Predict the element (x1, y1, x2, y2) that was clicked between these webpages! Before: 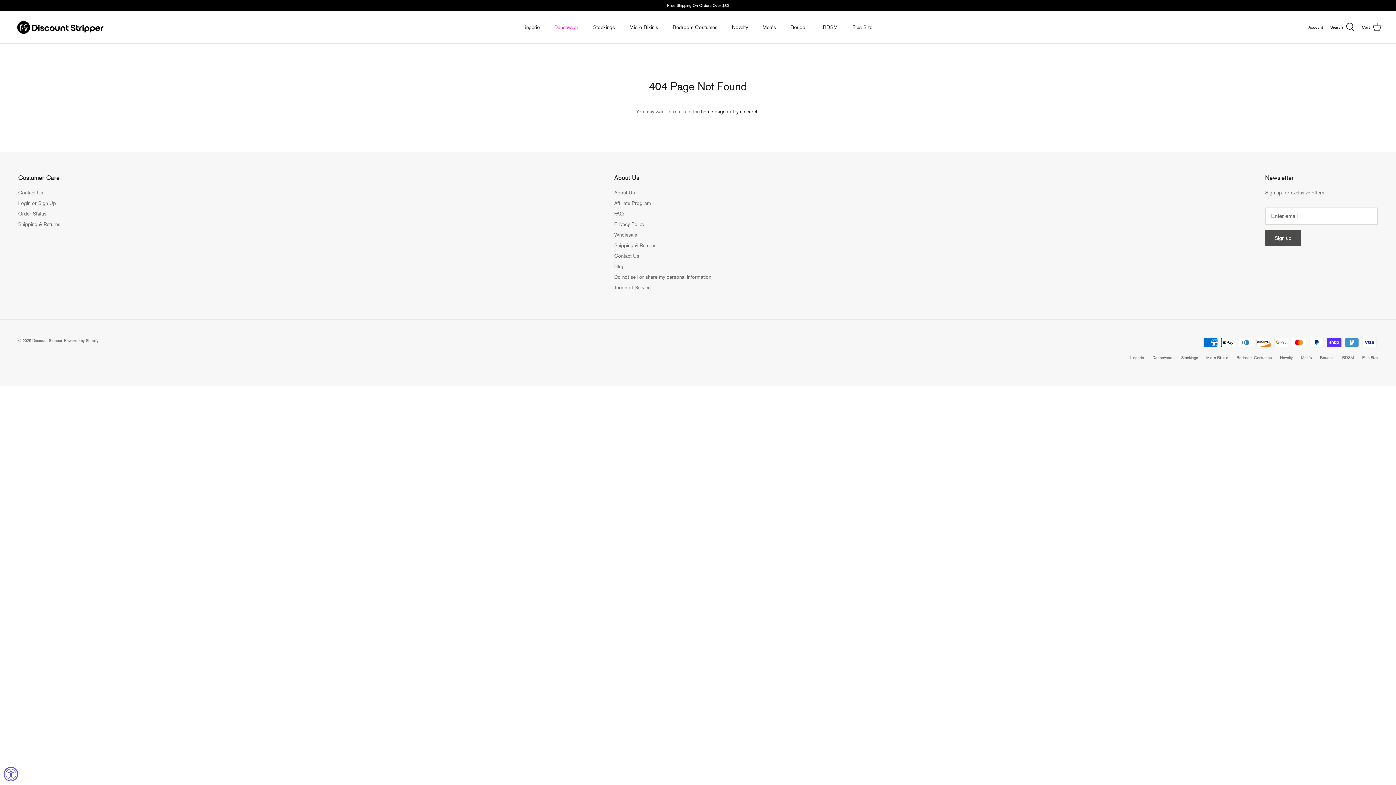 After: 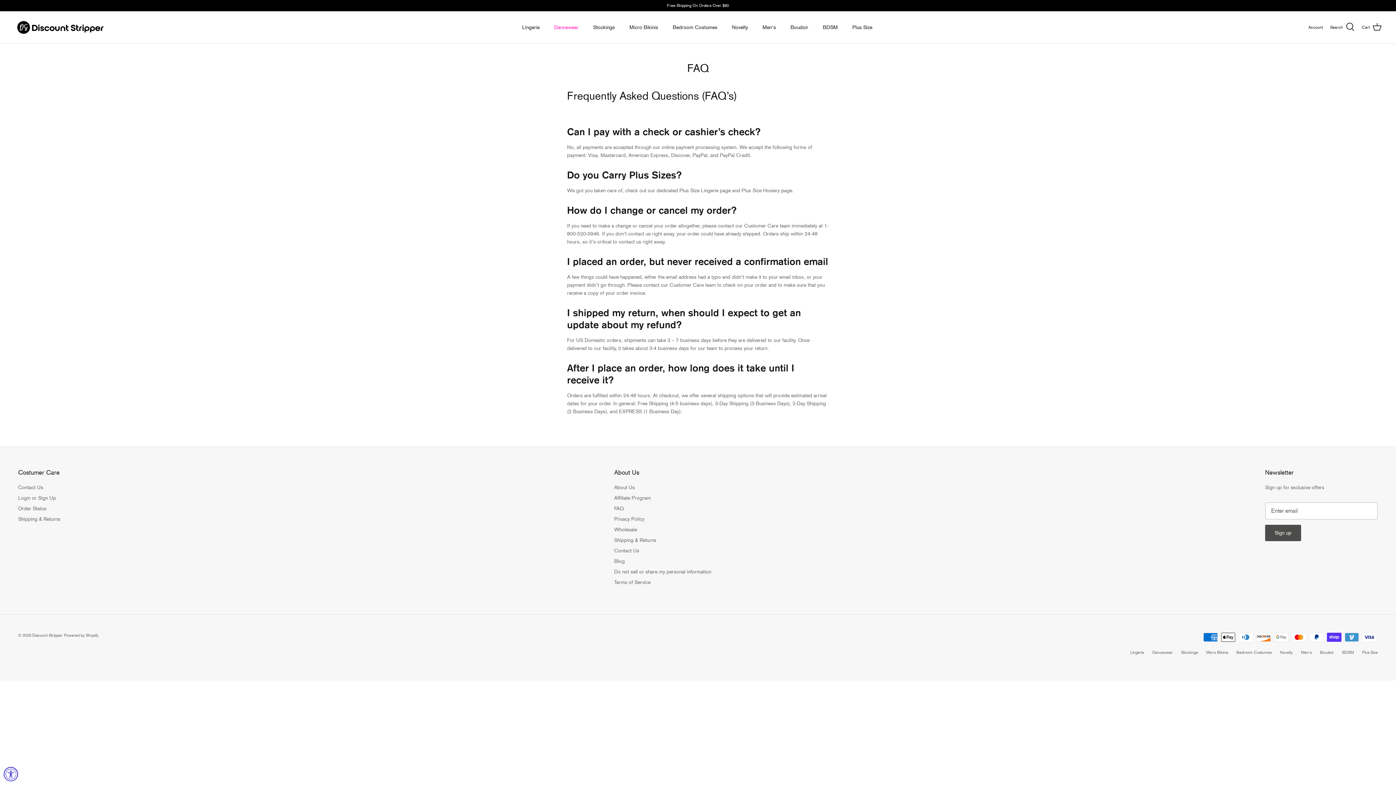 Action: label: FAQ bbox: (614, 210, 623, 216)